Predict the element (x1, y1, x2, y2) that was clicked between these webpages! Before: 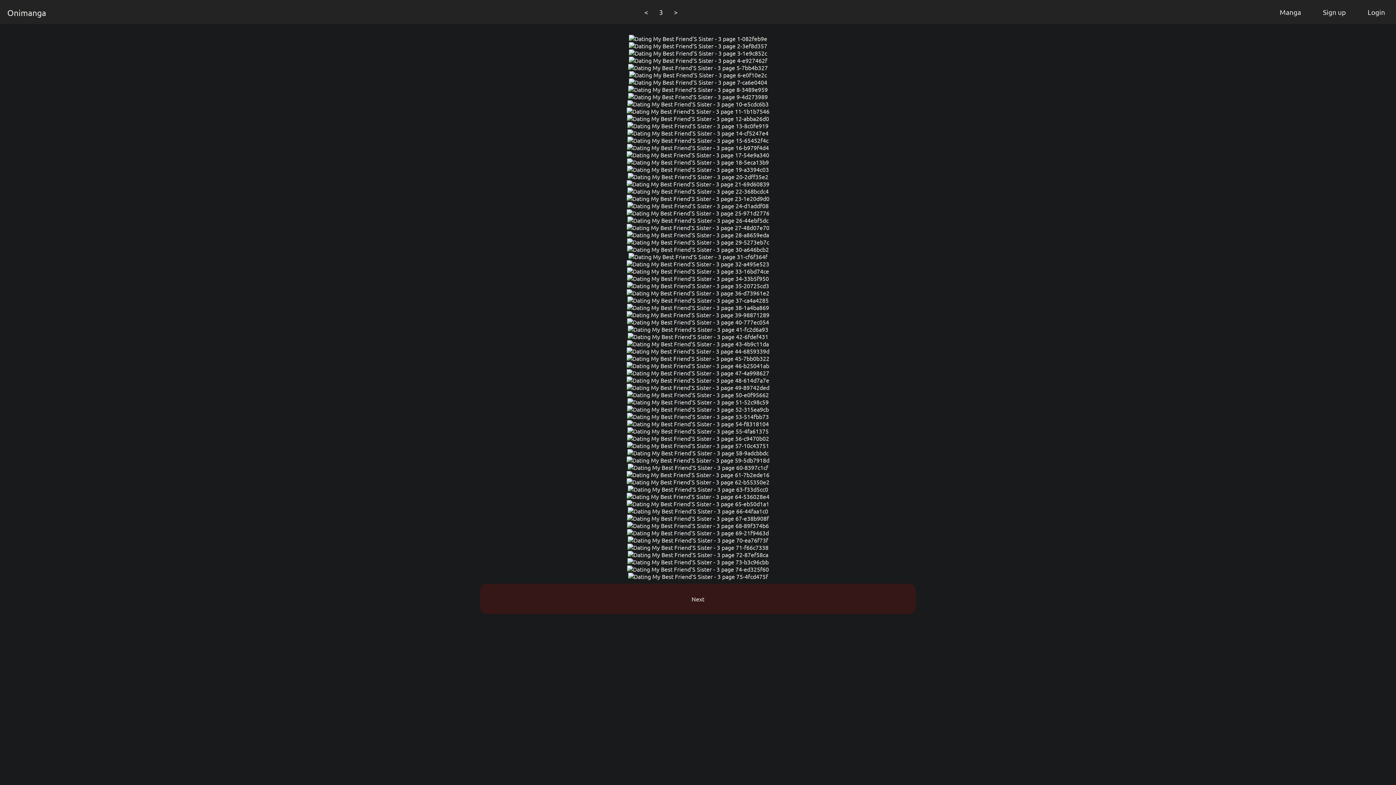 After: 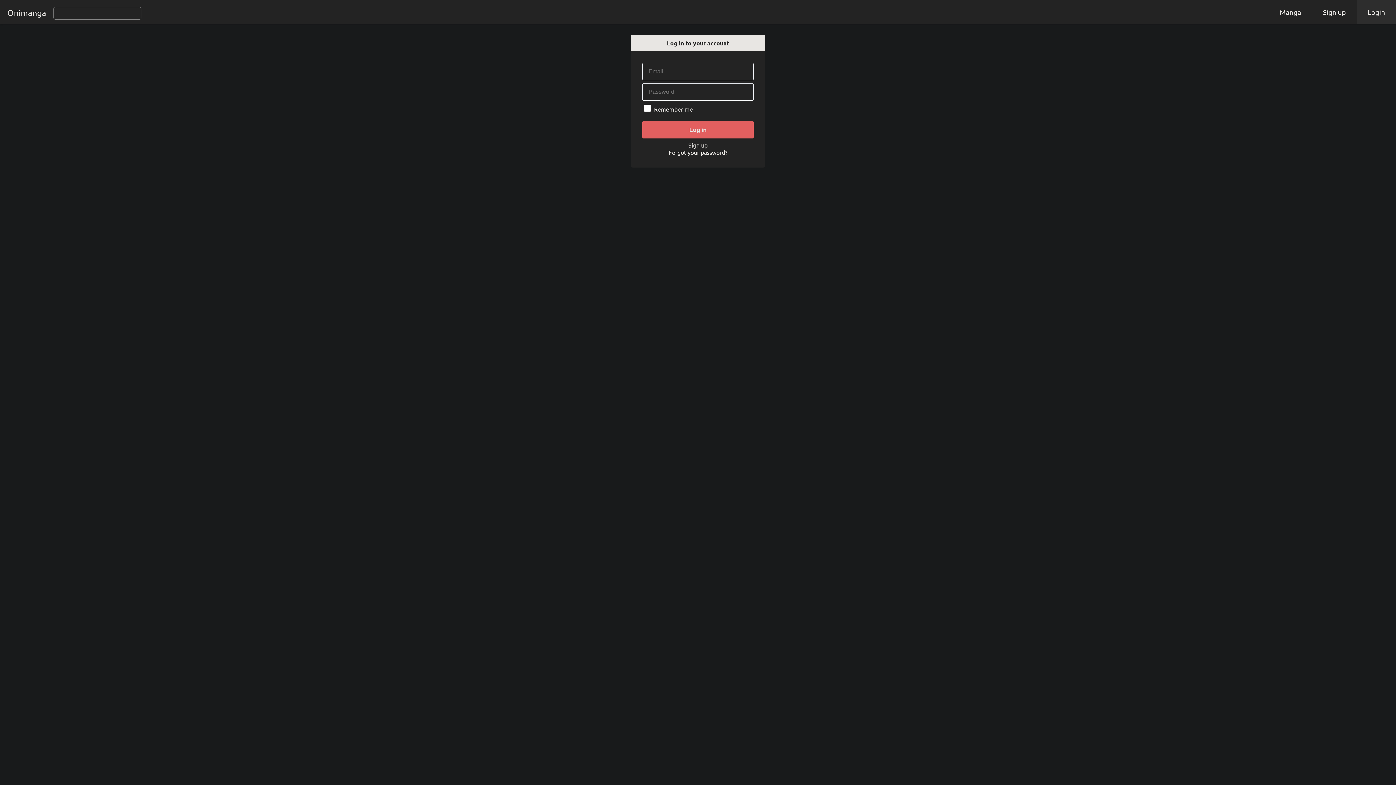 Action: bbox: (1357, 0, 1396, 24) label: Login